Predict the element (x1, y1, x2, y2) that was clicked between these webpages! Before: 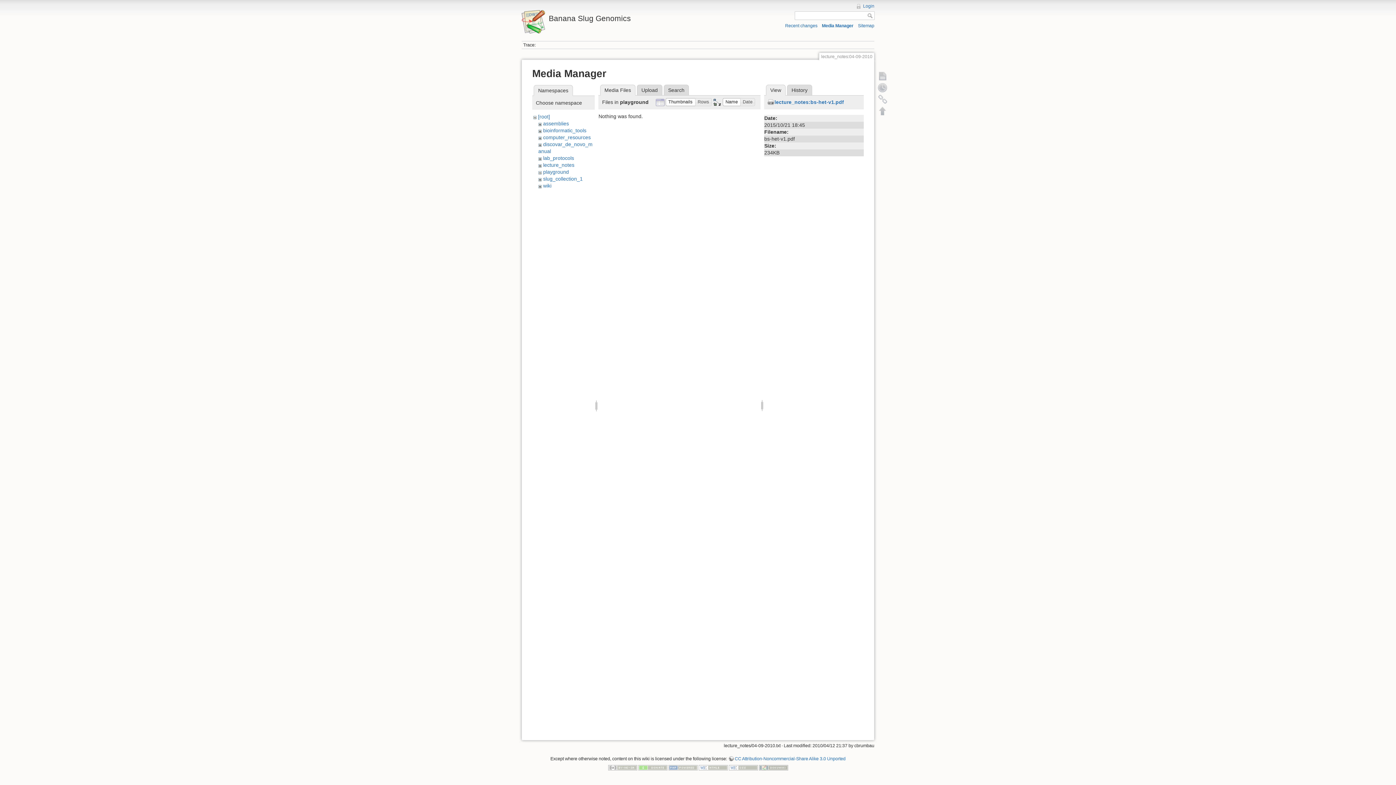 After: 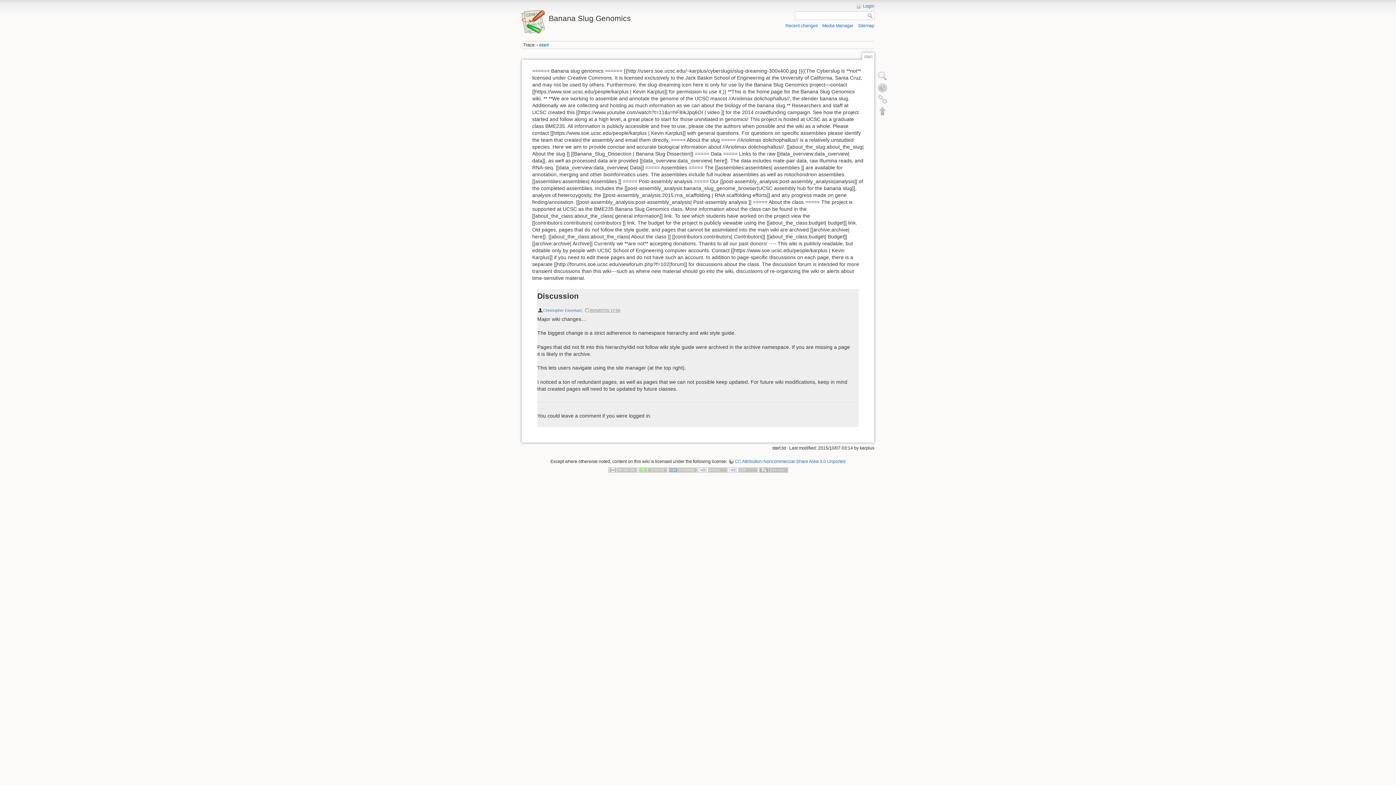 Action: label: Banana Slug Genomics bbox: (521, 10, 694, 22)